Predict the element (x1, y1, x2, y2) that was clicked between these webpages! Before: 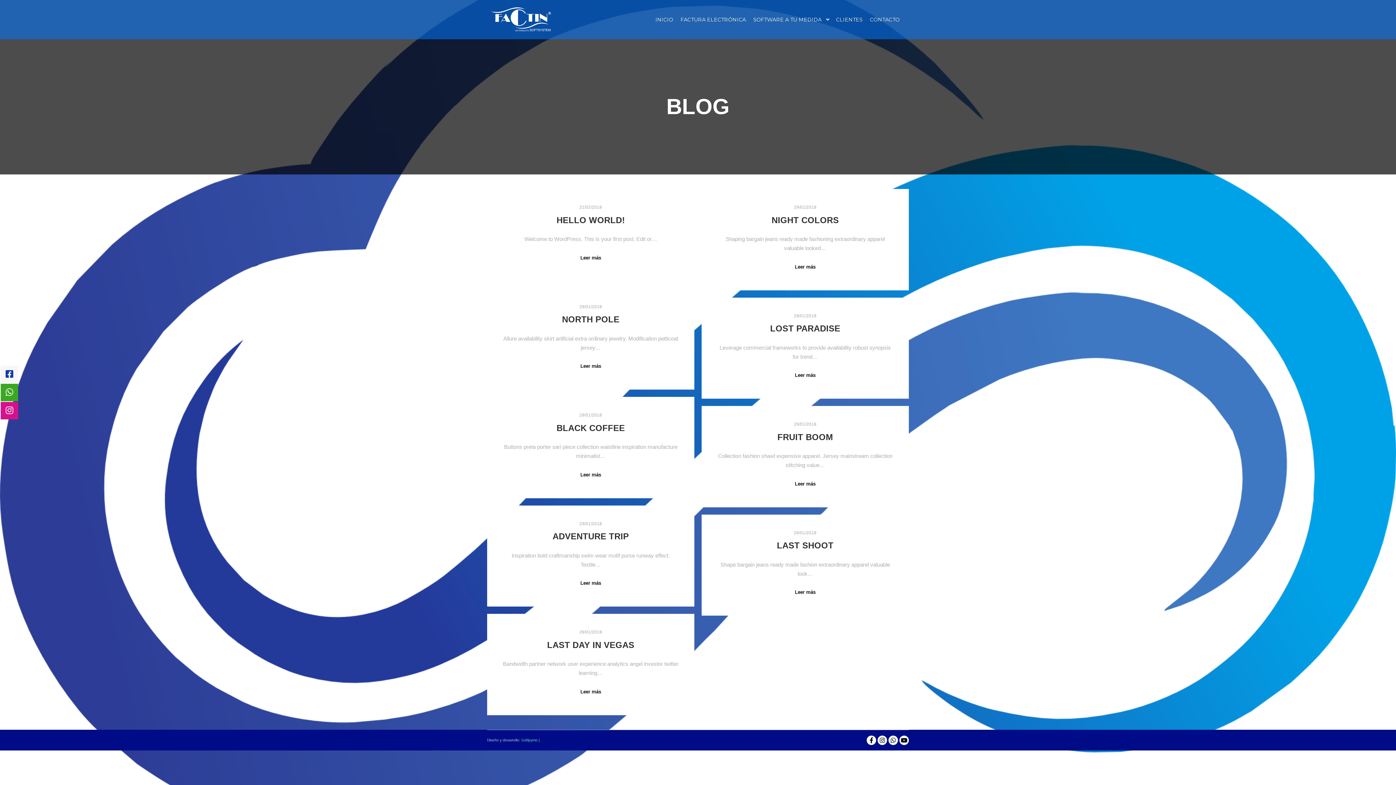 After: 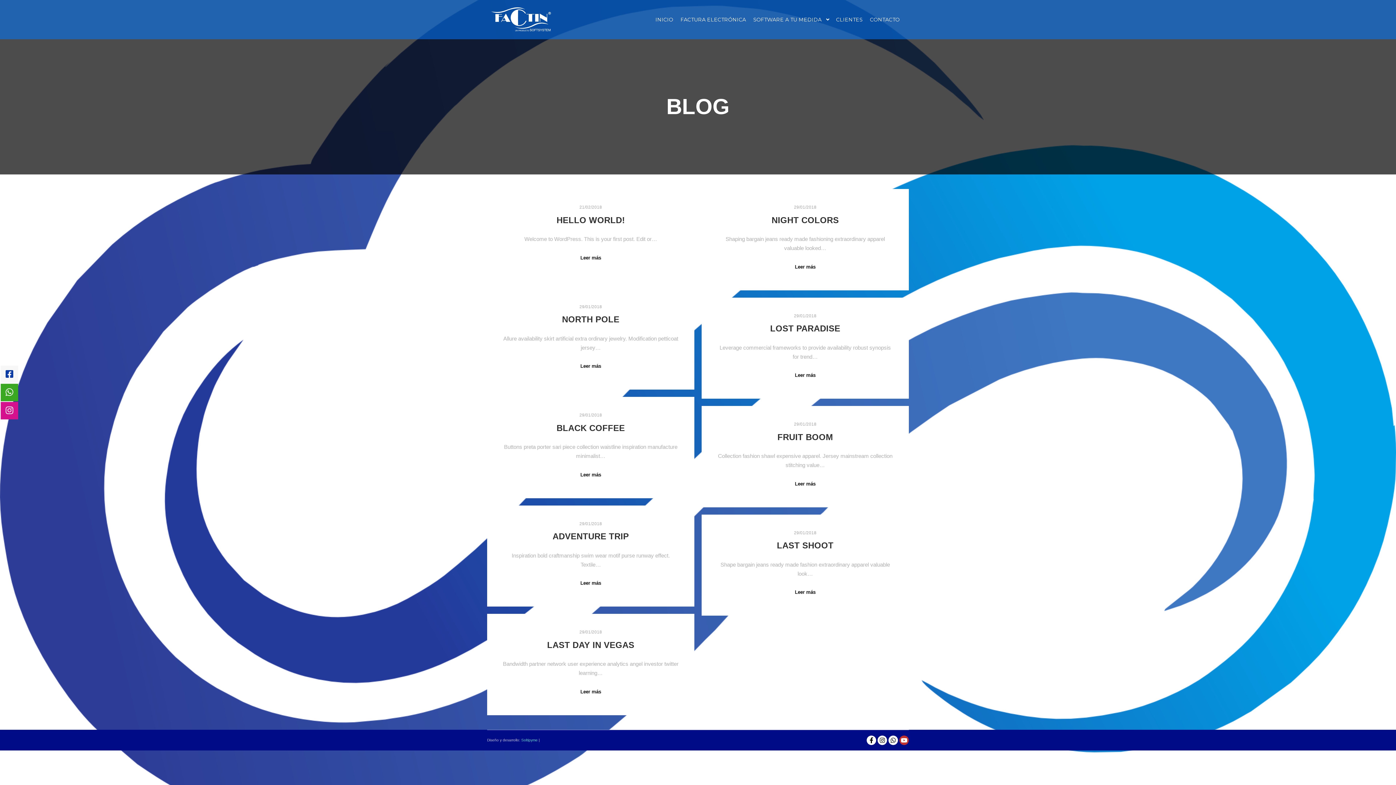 Action: bbox: (899, 735, 909, 745)